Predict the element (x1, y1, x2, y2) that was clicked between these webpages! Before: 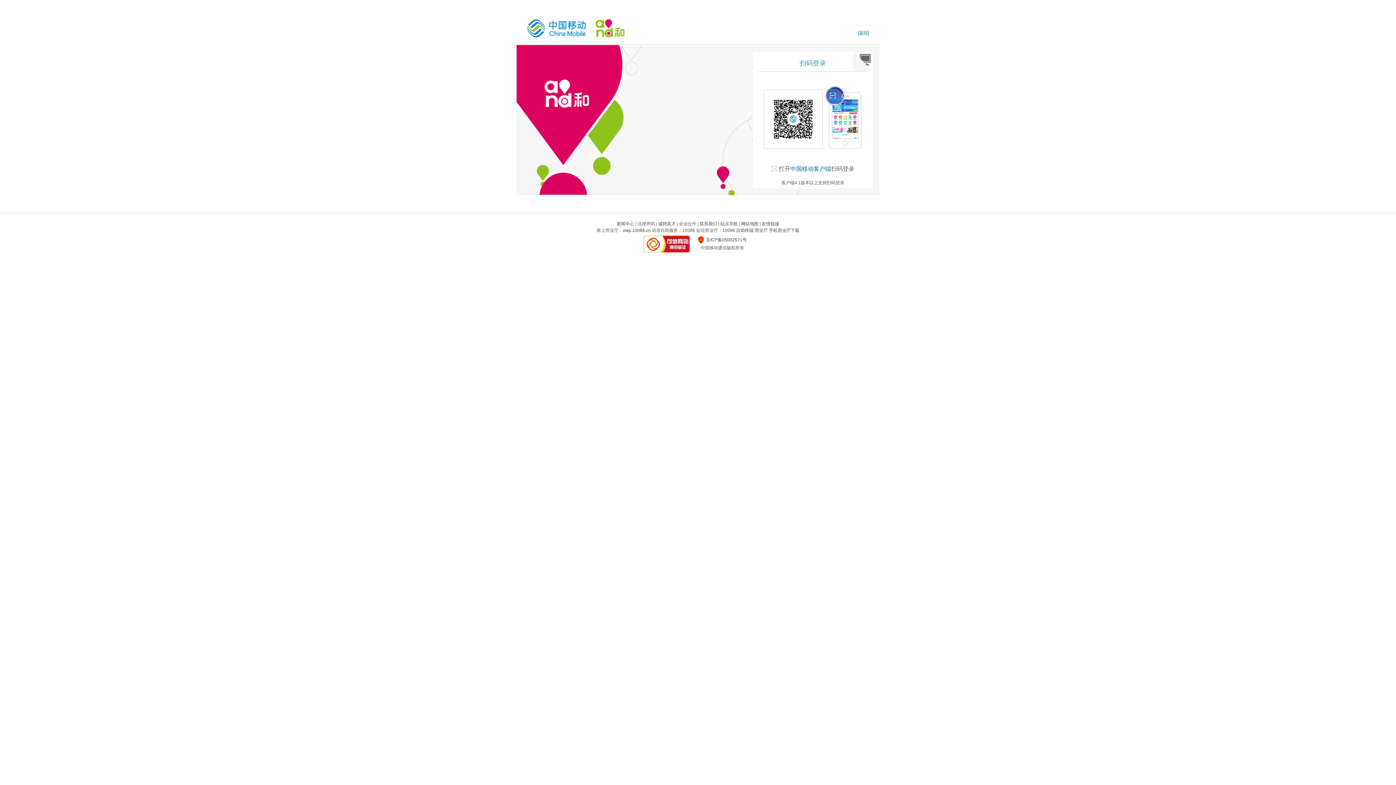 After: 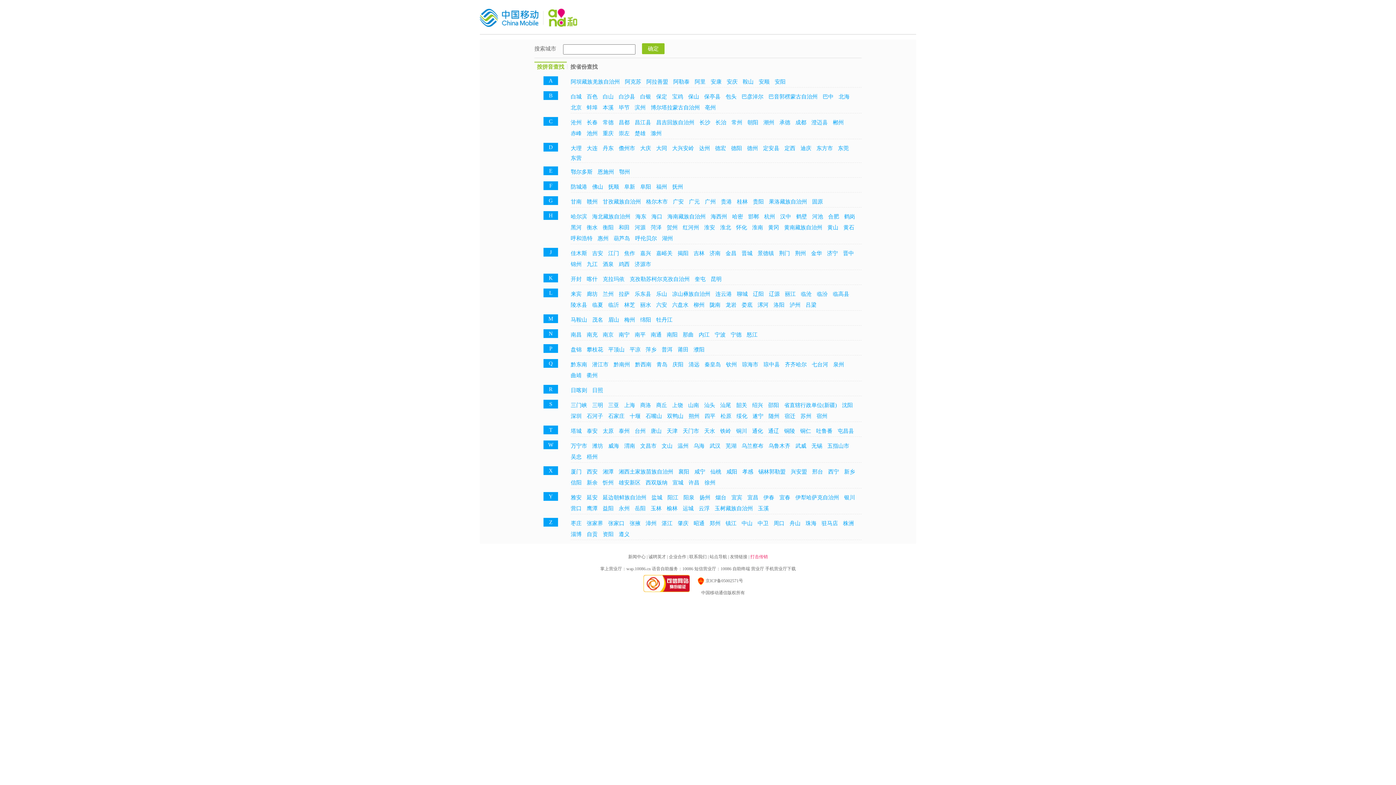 Action: bbox: (527, 19, 624, 37)